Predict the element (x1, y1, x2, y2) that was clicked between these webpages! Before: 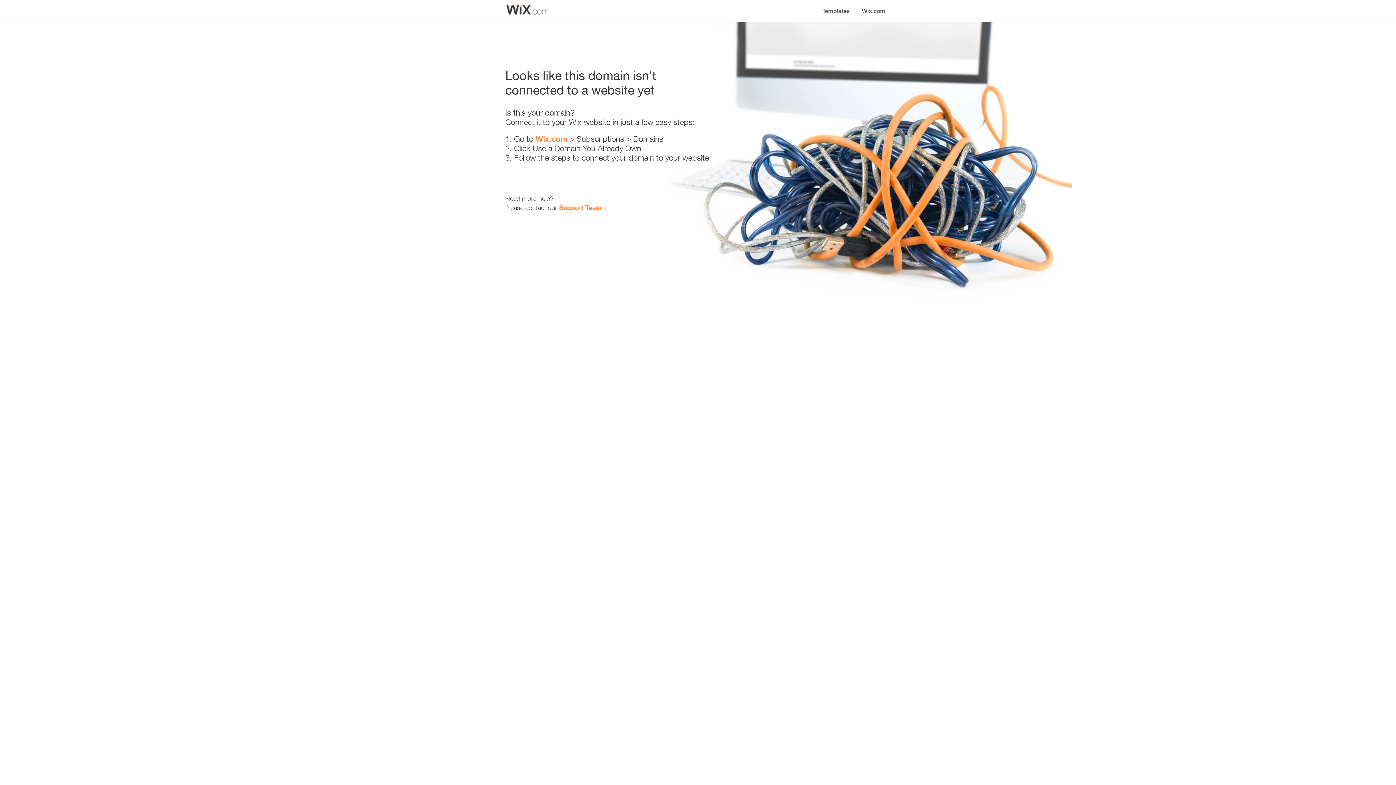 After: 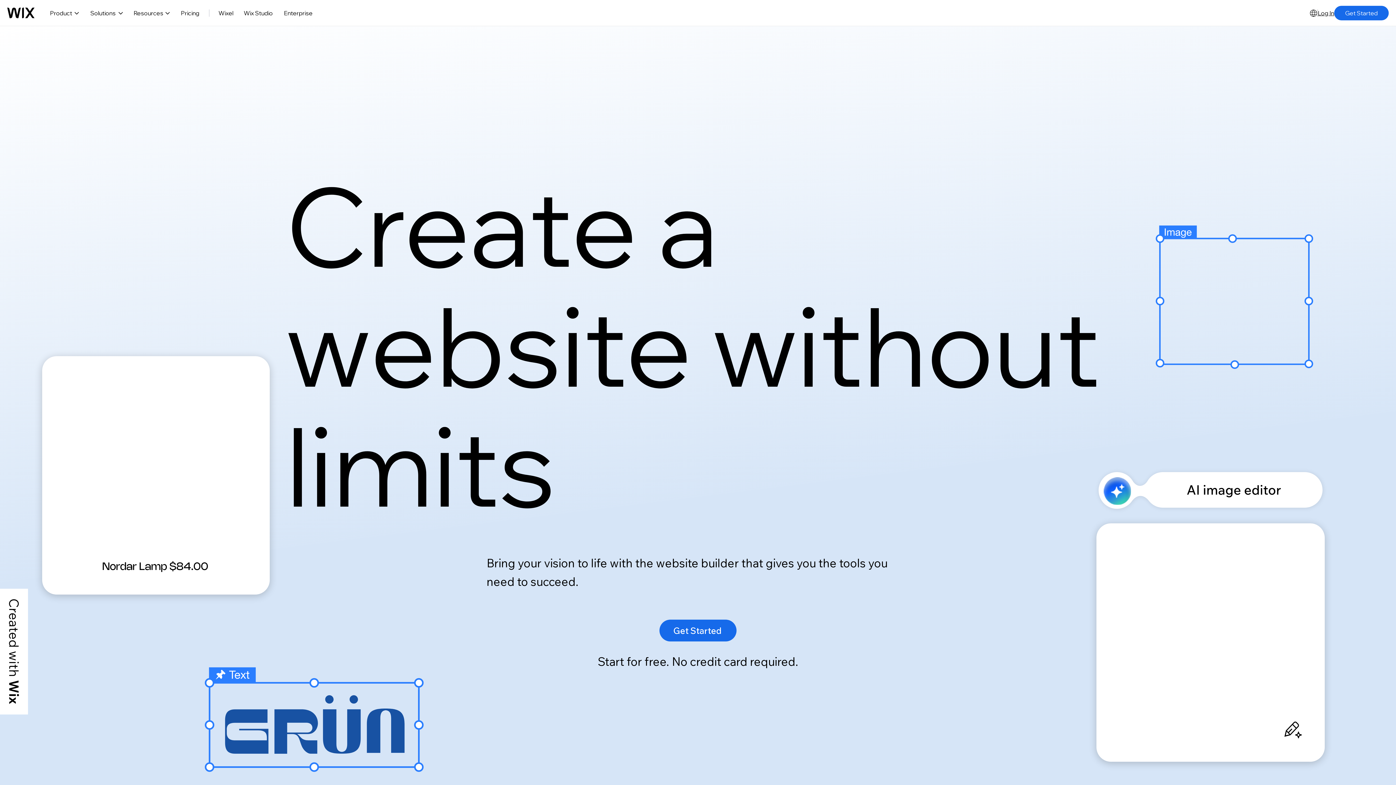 Action: bbox: (535, 134, 567, 143) label: Wix.com